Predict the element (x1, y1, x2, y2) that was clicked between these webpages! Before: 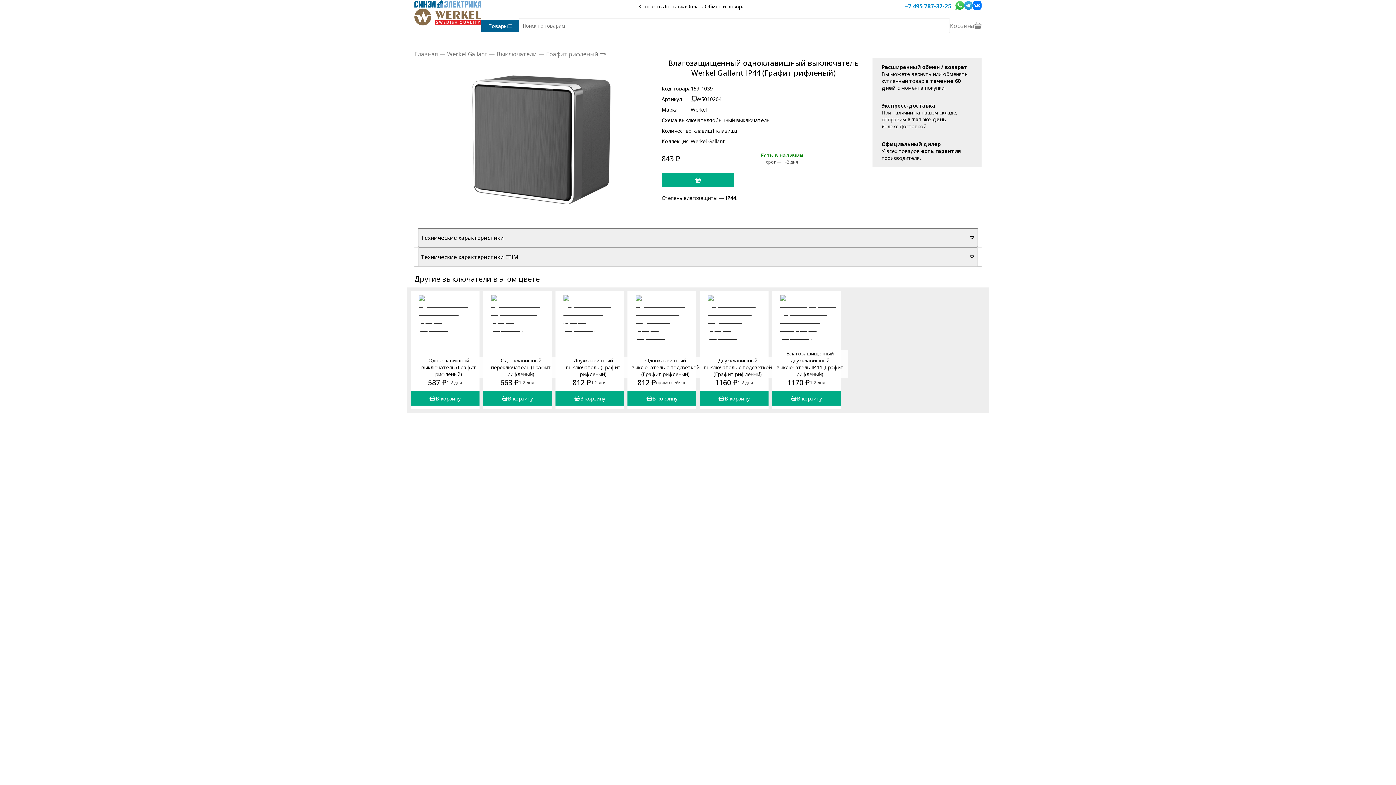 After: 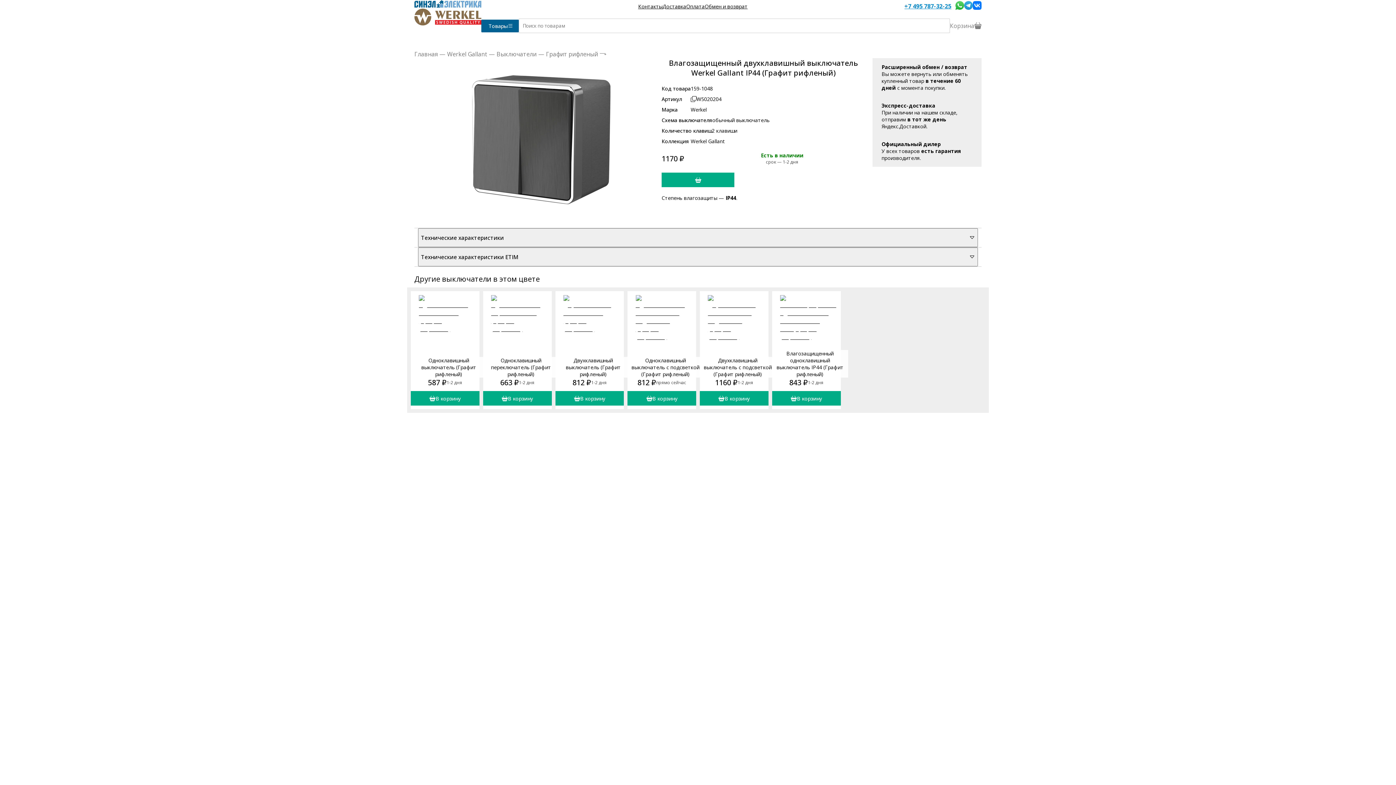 Action: bbox: (797, 347, 803, 349)